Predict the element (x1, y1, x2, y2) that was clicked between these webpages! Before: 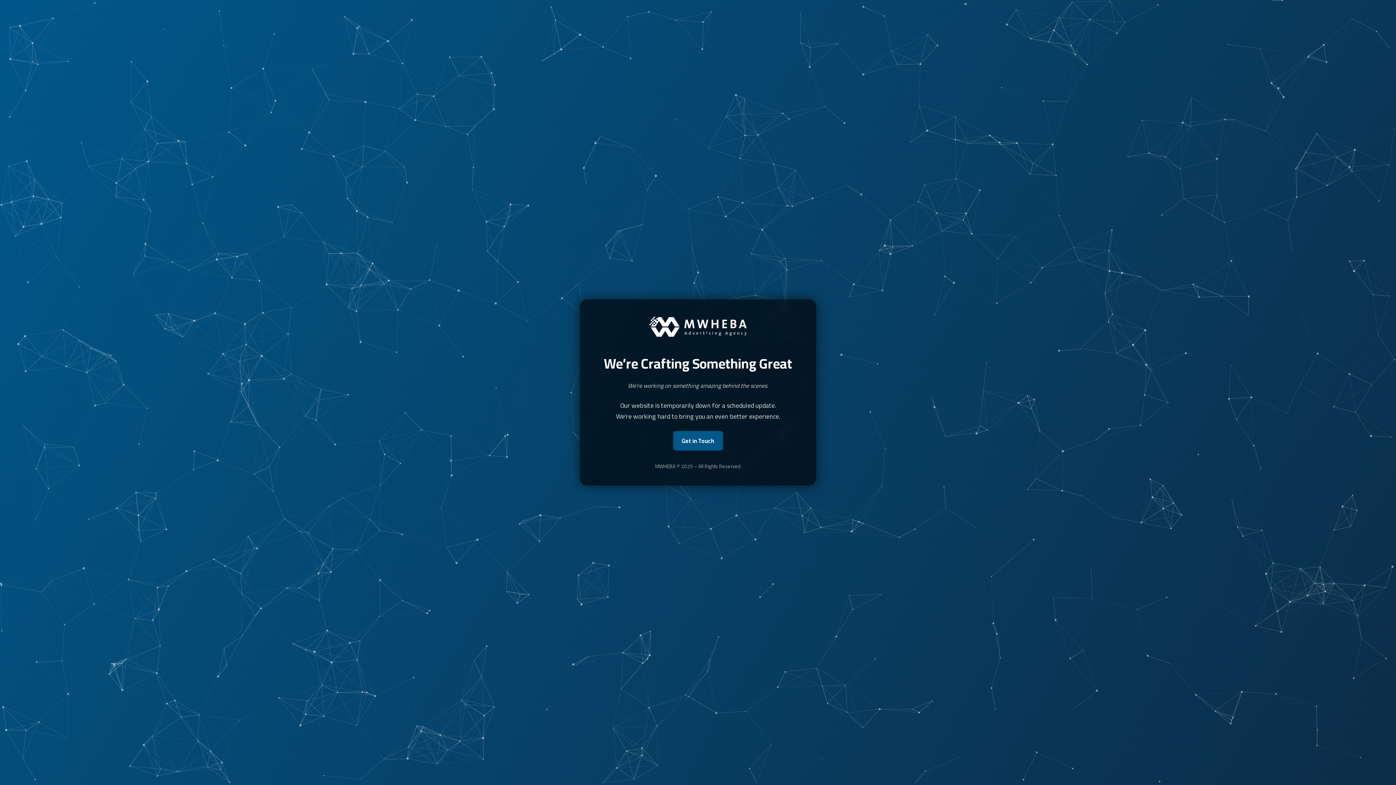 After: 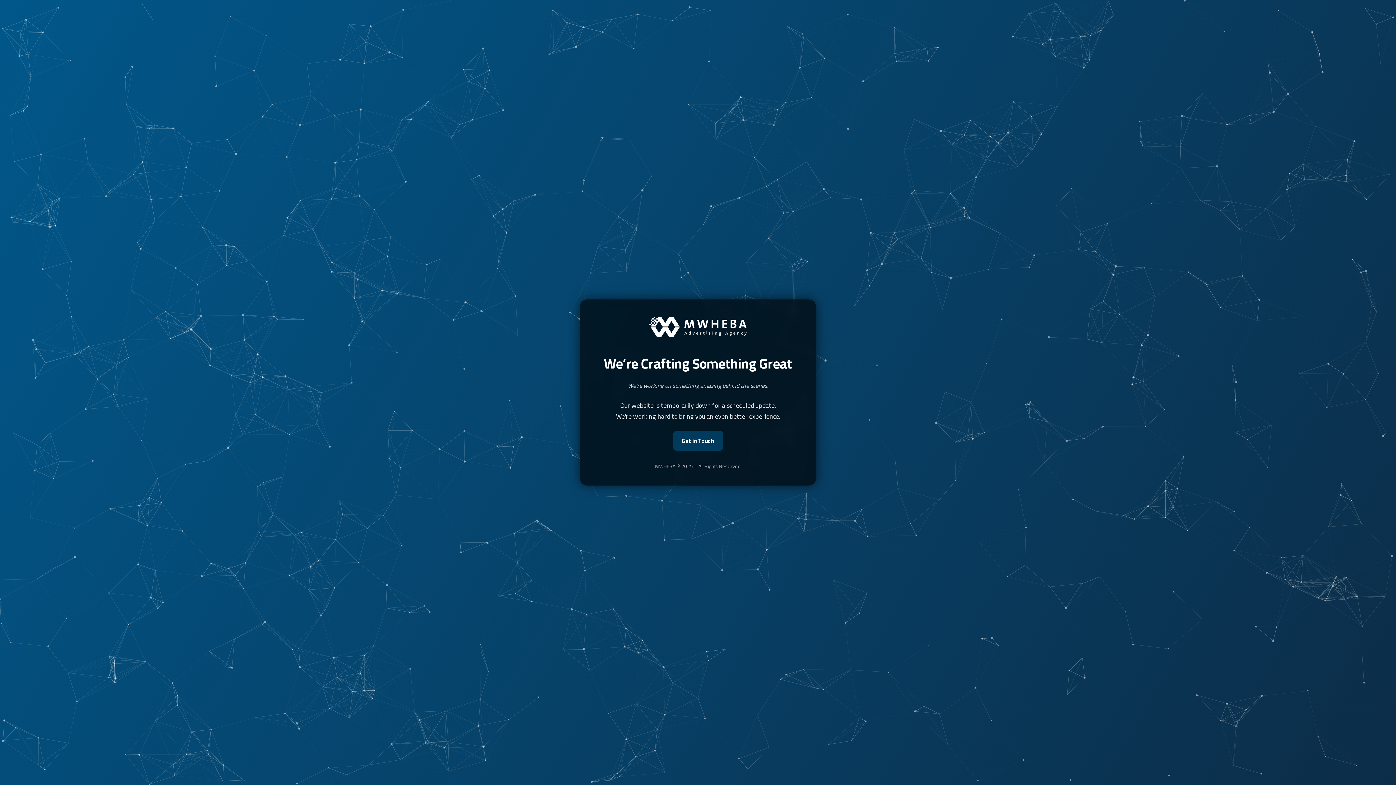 Action: bbox: (673, 431, 723, 450) label: Get in Touch